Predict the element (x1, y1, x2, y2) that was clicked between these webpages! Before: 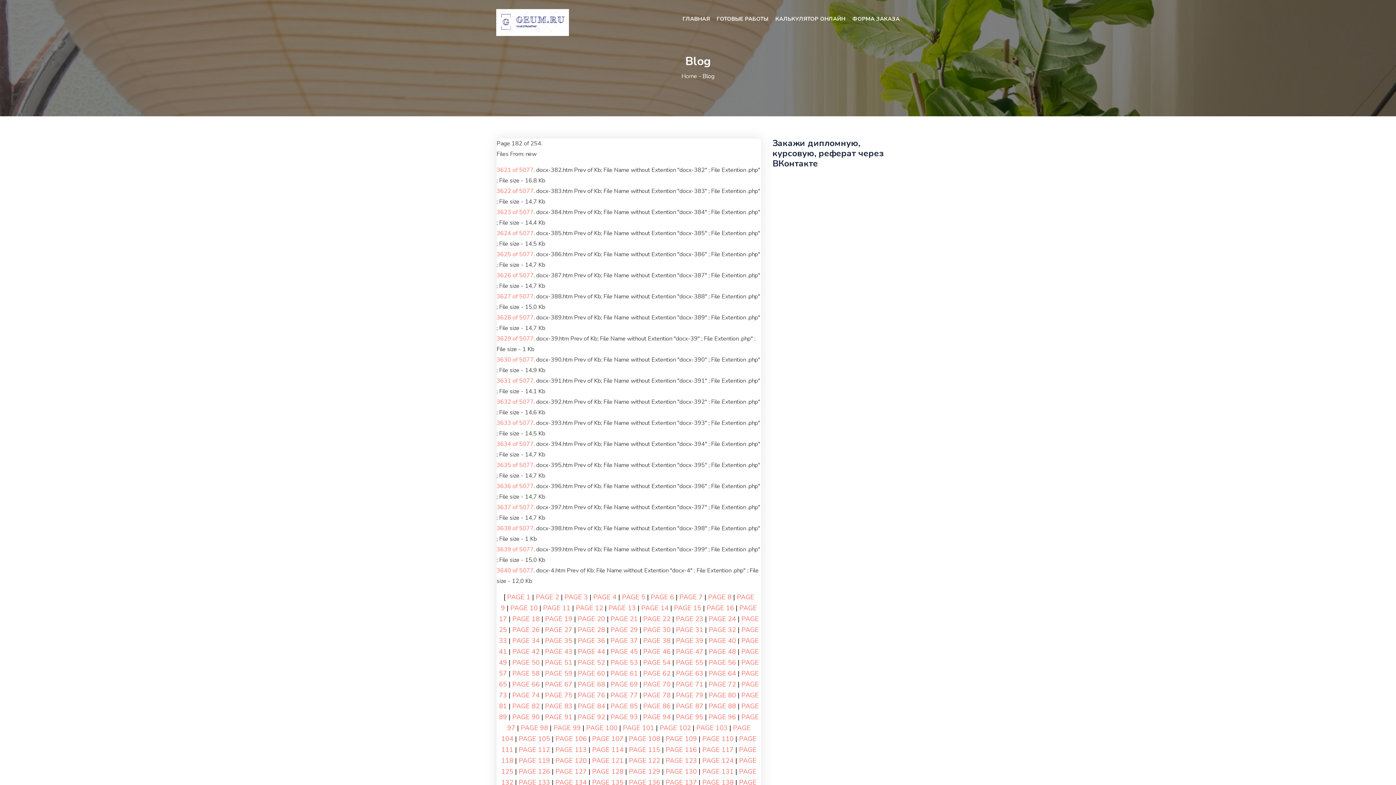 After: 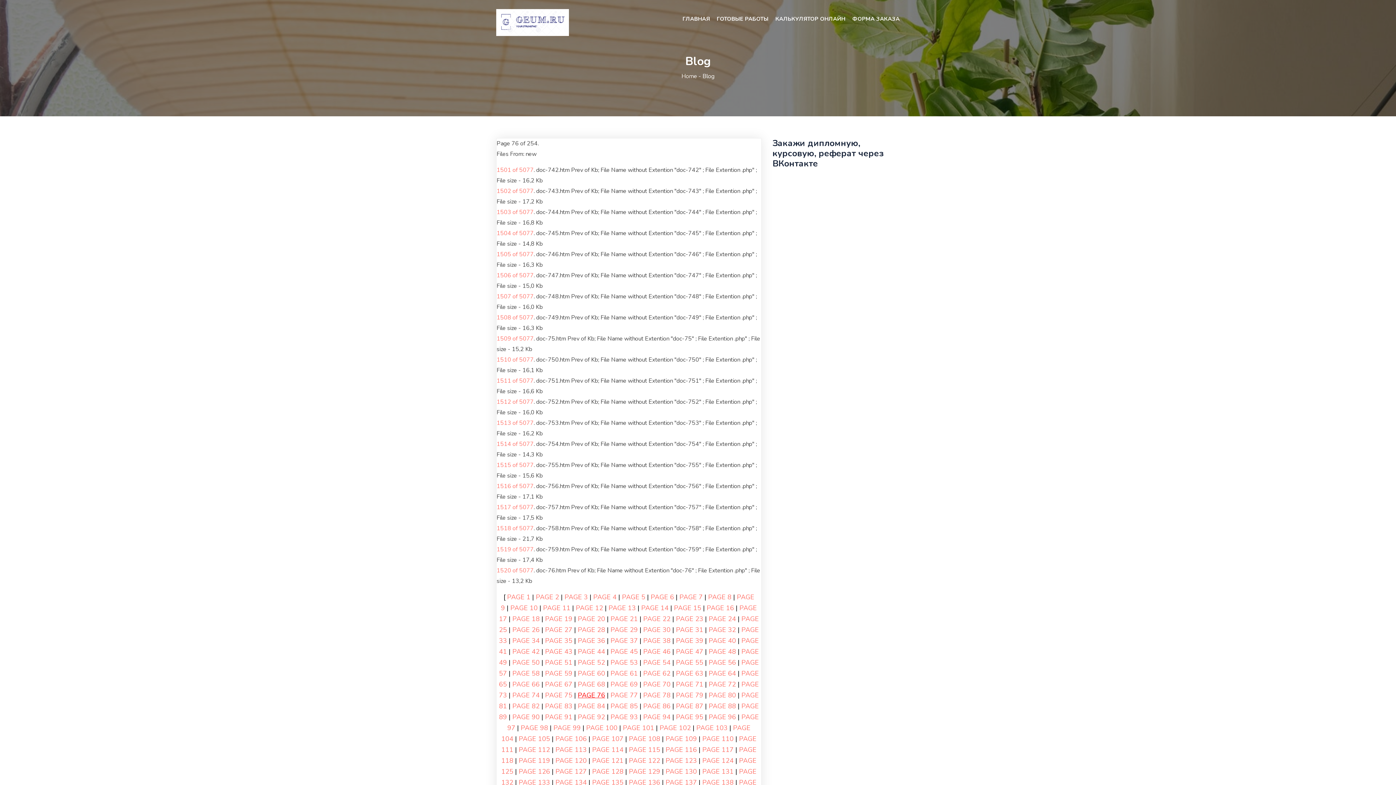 Action: bbox: (578, 691, 605, 700) label: PAGE 76